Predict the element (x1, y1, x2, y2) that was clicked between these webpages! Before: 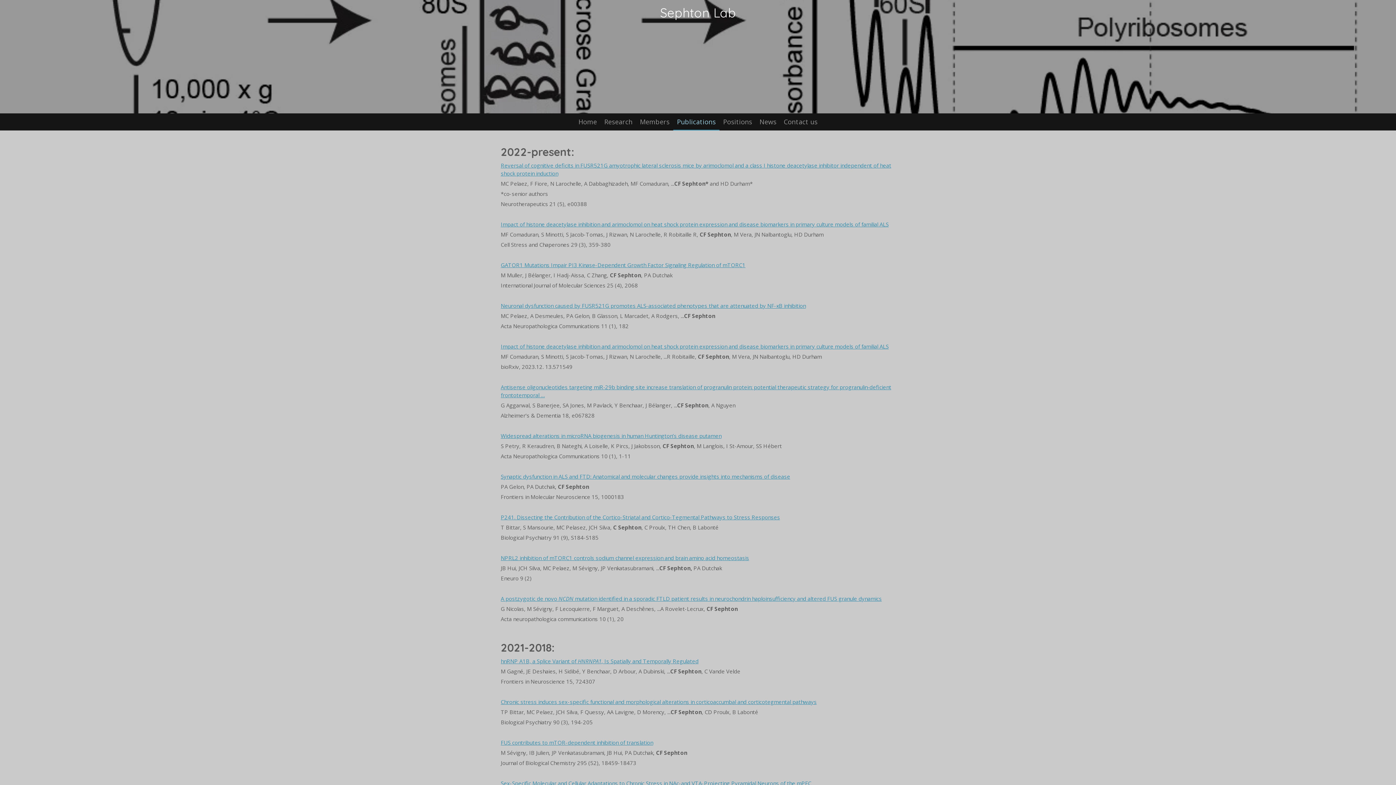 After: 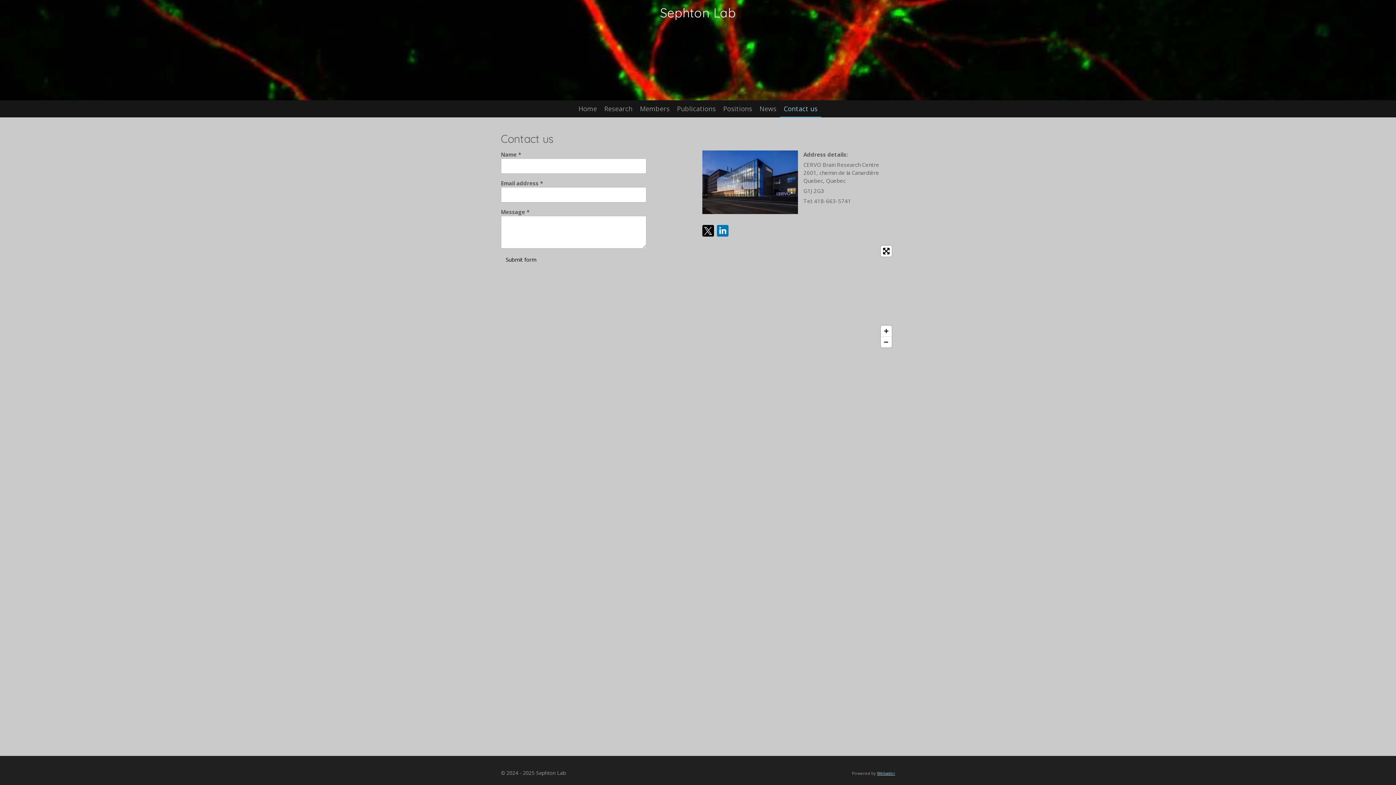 Action: label: Contact us bbox: (780, 113, 821, 129)